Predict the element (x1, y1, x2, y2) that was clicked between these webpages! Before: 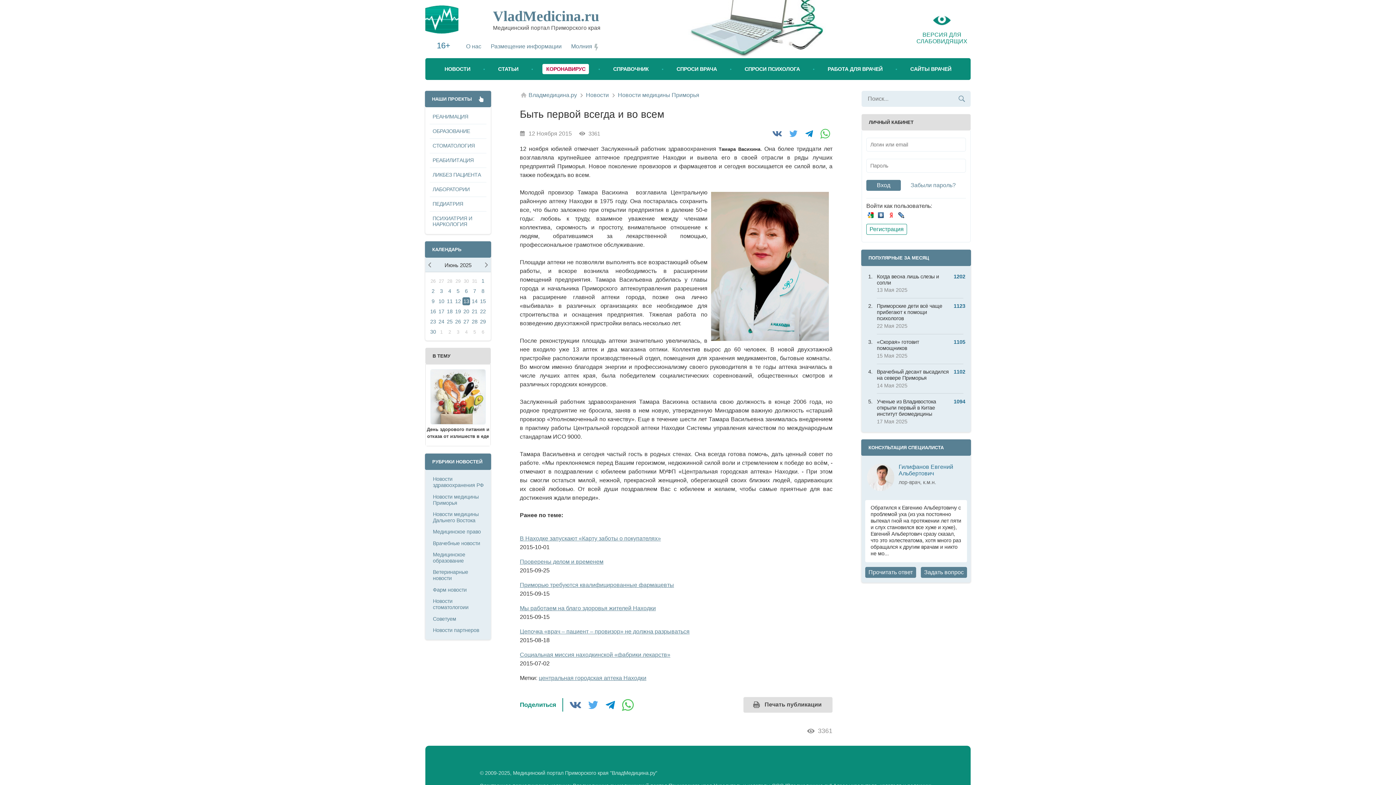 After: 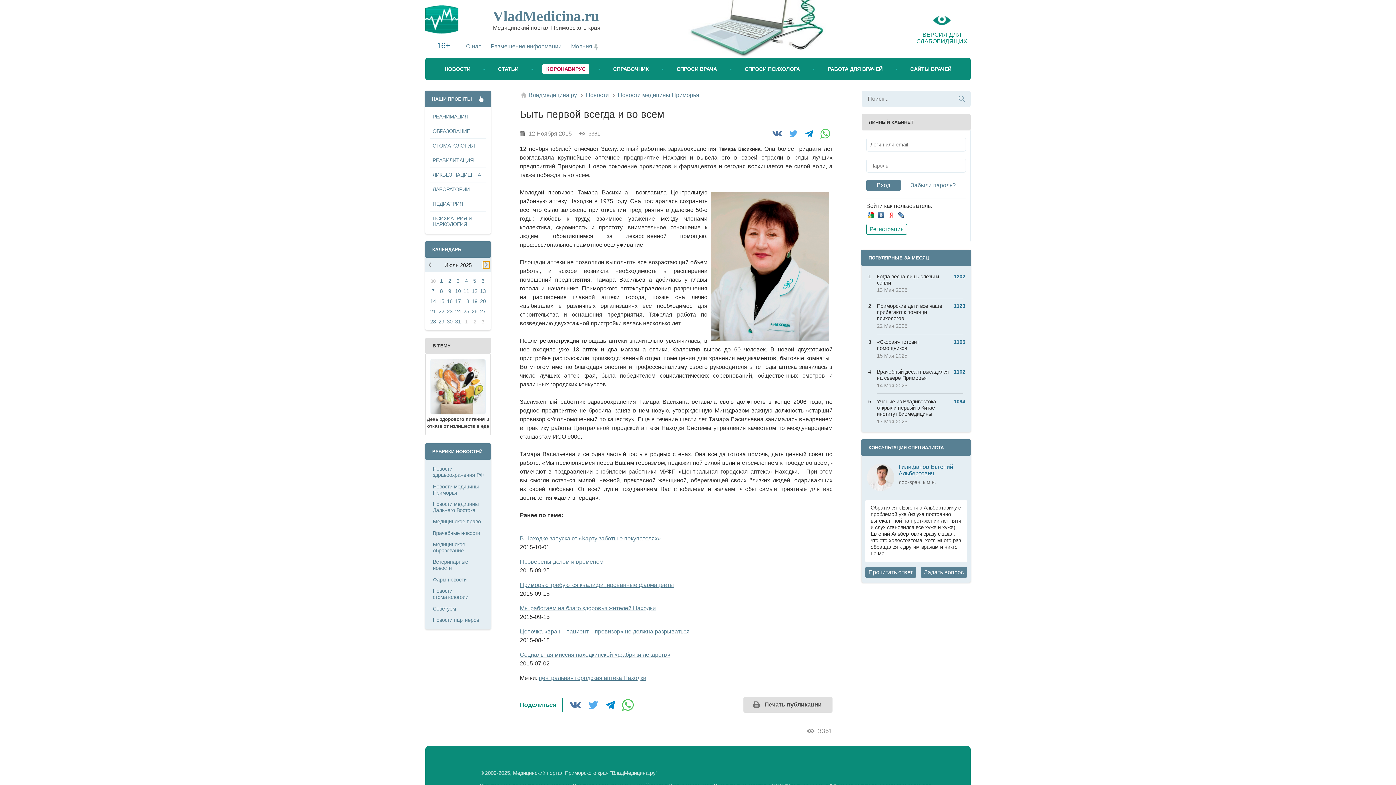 Action: bbox: (483, 261, 489, 268)